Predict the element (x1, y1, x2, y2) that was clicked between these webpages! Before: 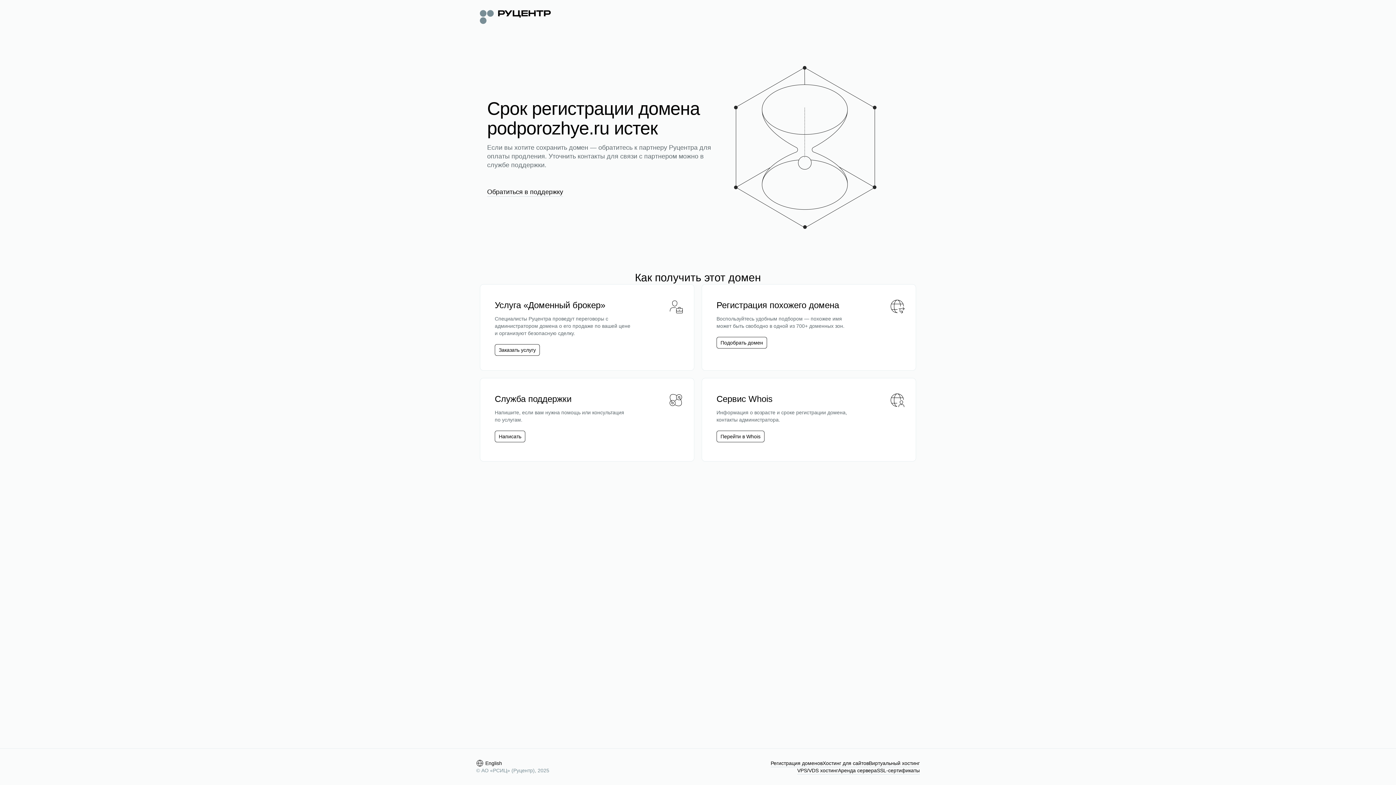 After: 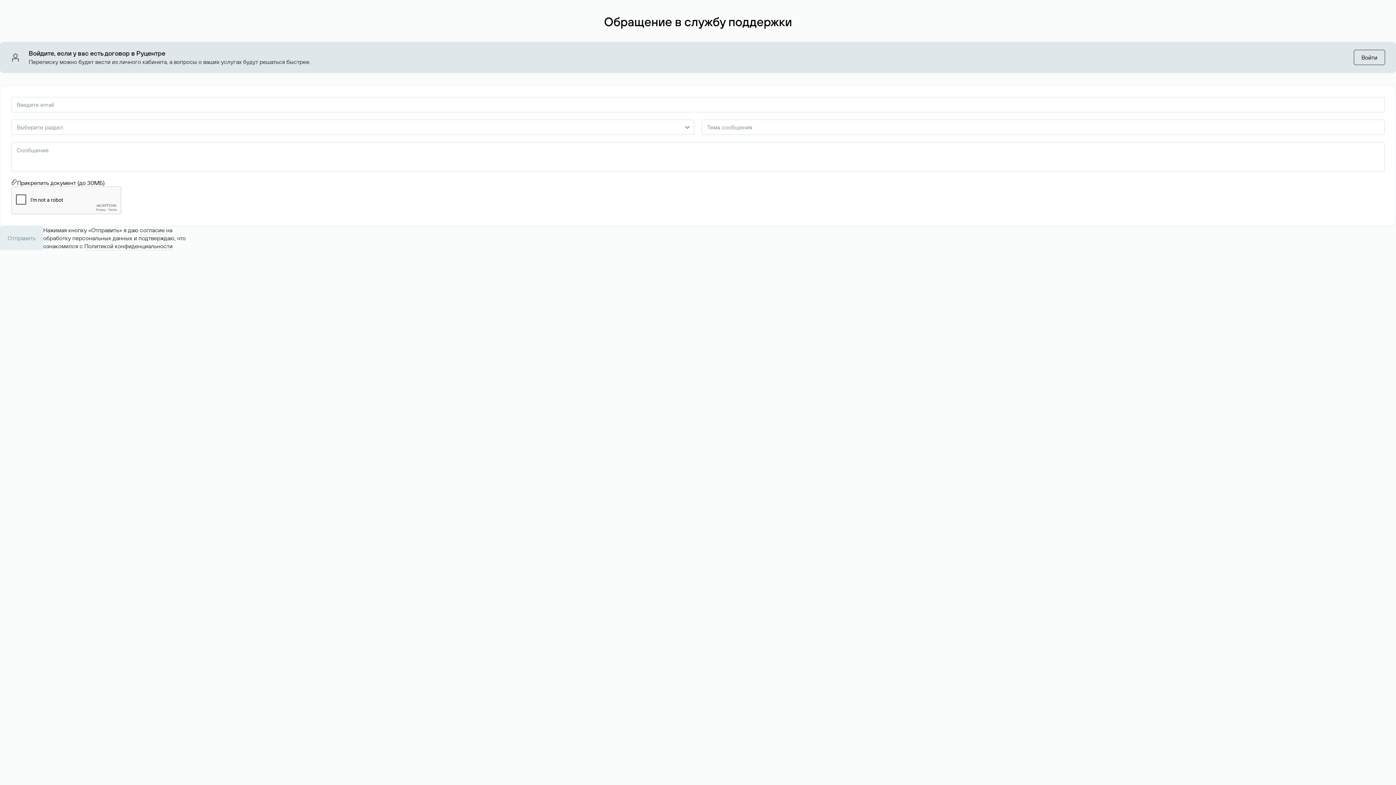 Action: bbox: (487, 187, 563, 196) label: Обратиться в поддержку